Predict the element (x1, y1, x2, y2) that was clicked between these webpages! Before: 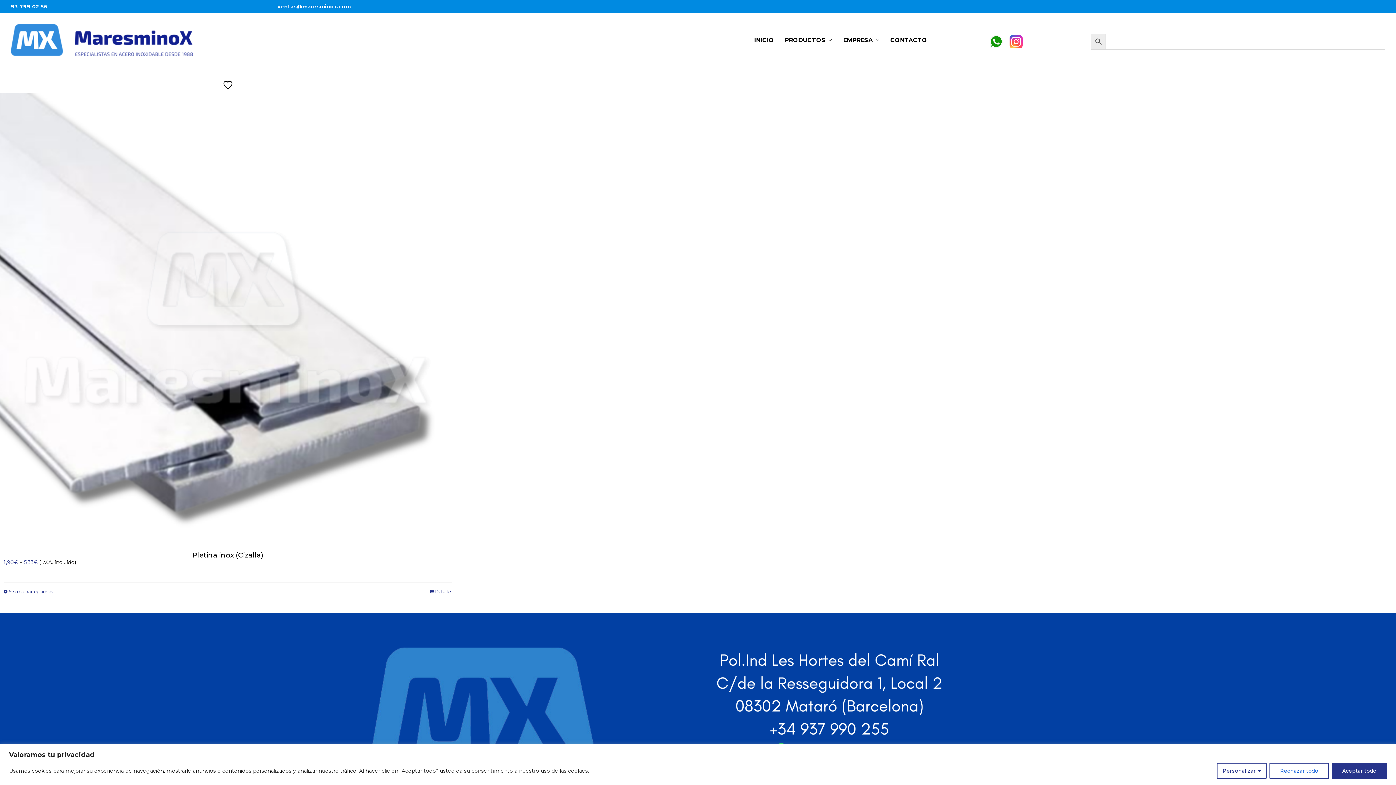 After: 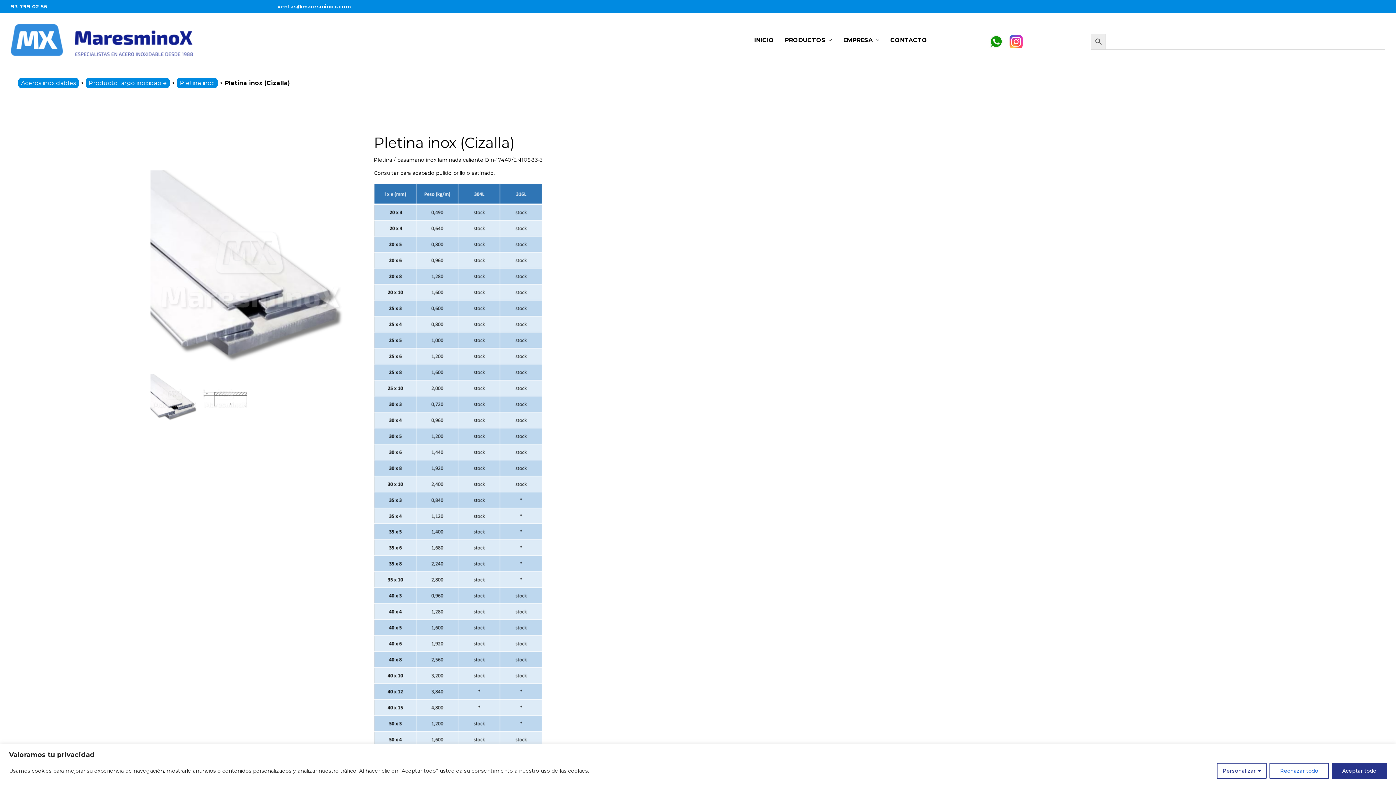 Action: label: Pletina inox (Cizalla) bbox: (192, 551, 263, 559)